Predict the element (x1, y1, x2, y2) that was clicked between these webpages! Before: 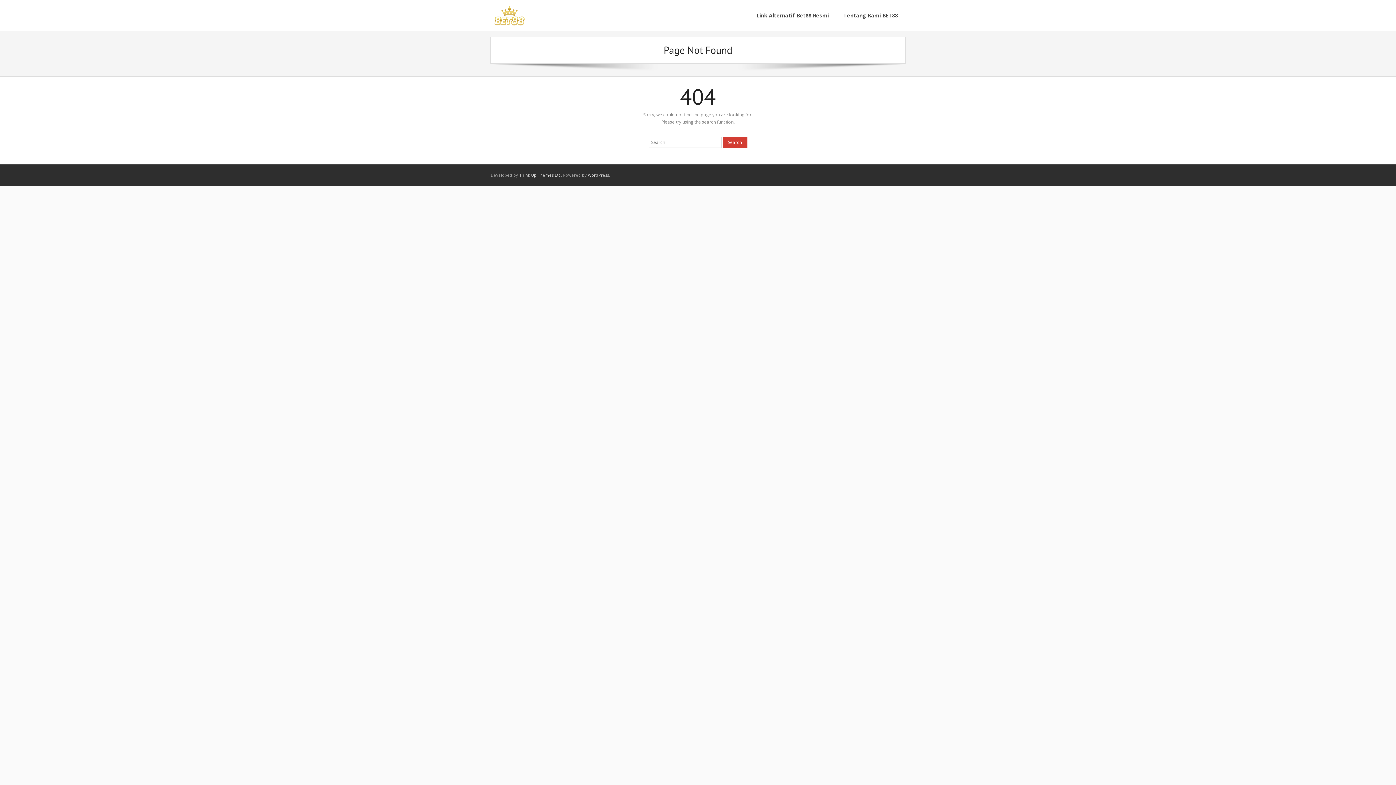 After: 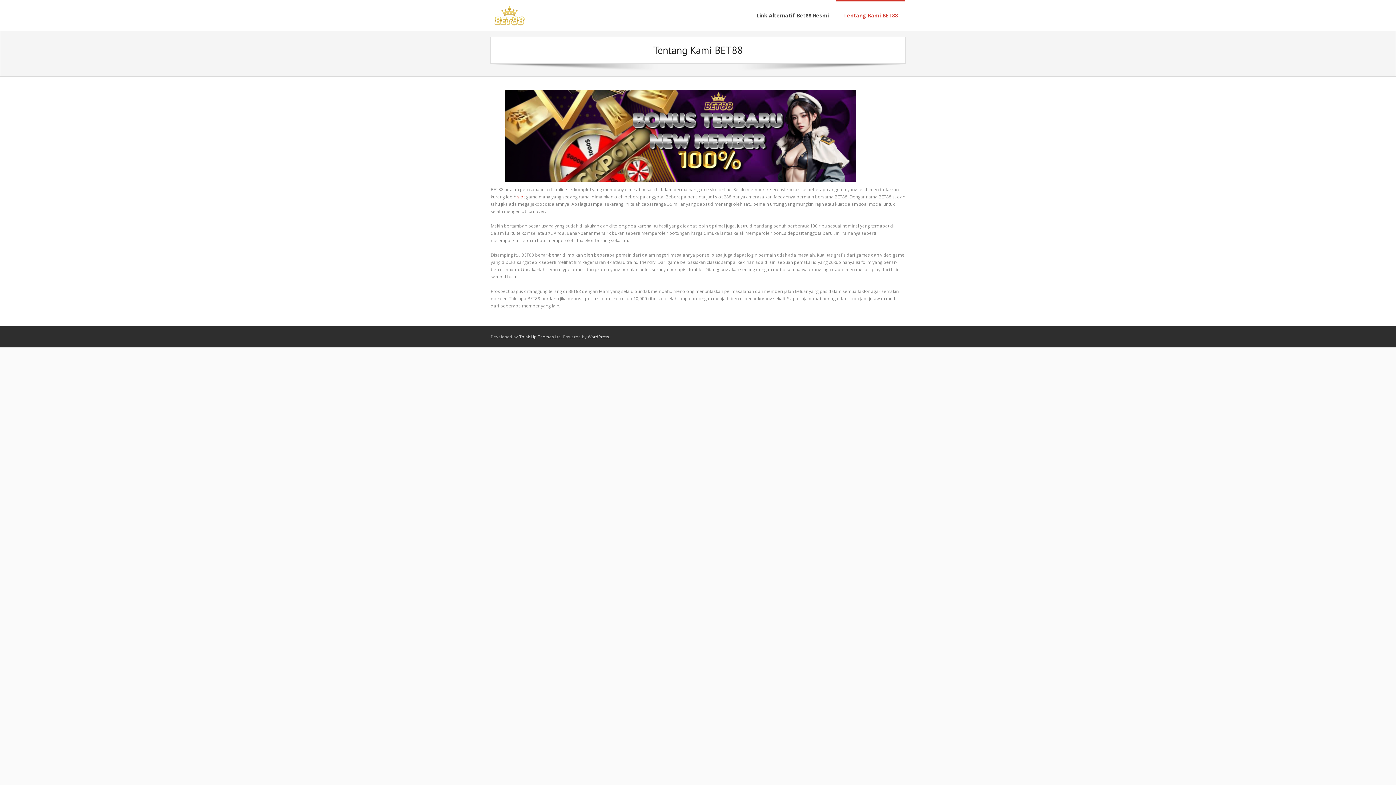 Action: label: Tentang Kami BET88 bbox: (836, 0, 905, 30)